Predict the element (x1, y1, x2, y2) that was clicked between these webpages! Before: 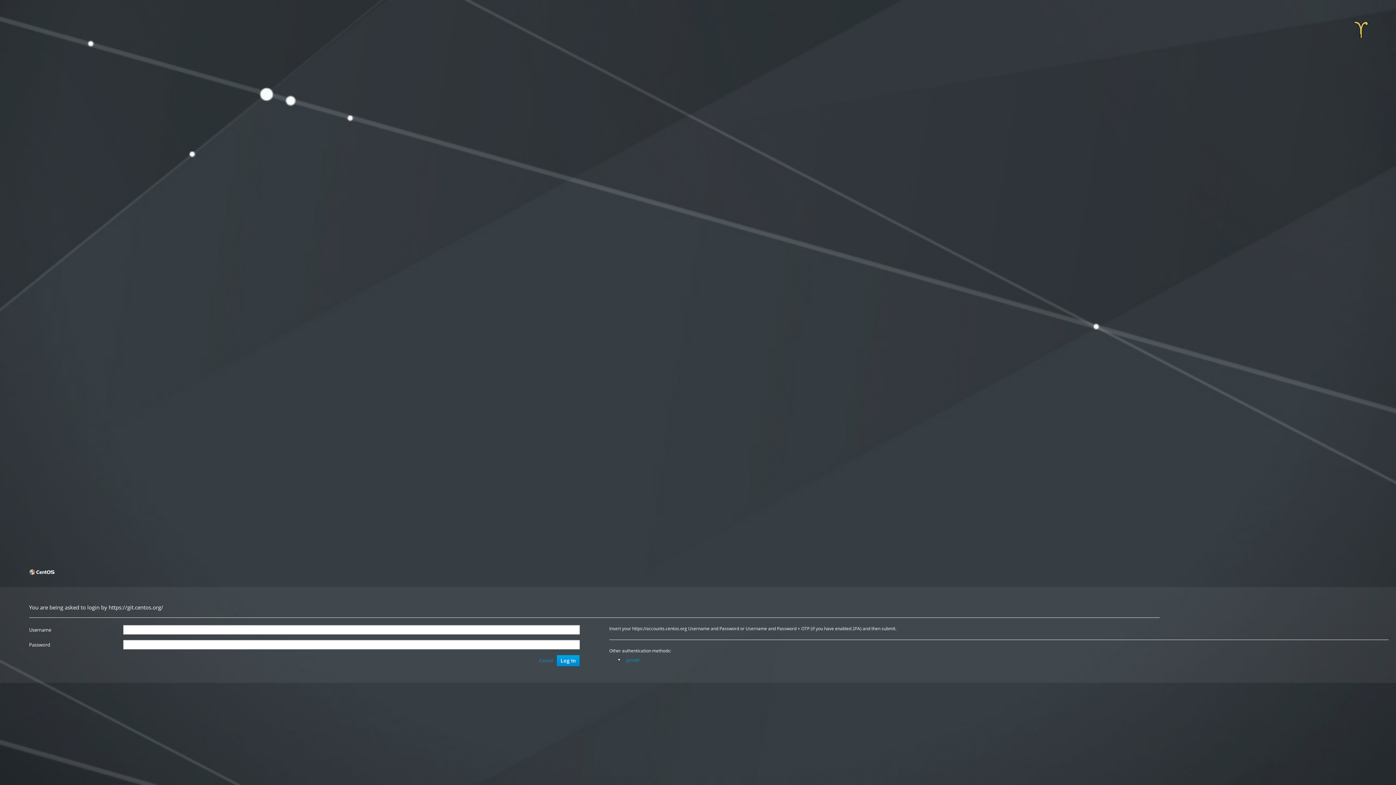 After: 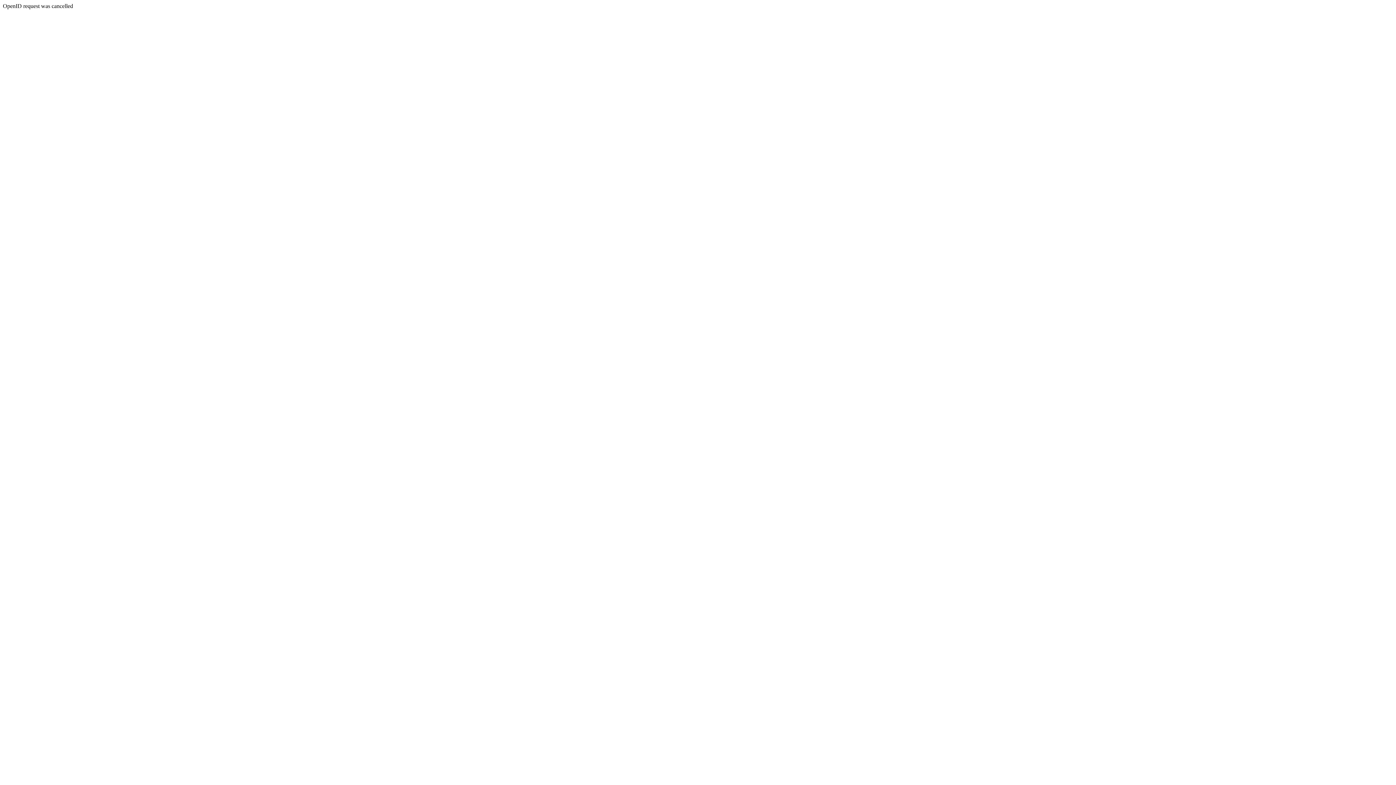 Action: bbox: (556, 655, 579, 666) label: Log In